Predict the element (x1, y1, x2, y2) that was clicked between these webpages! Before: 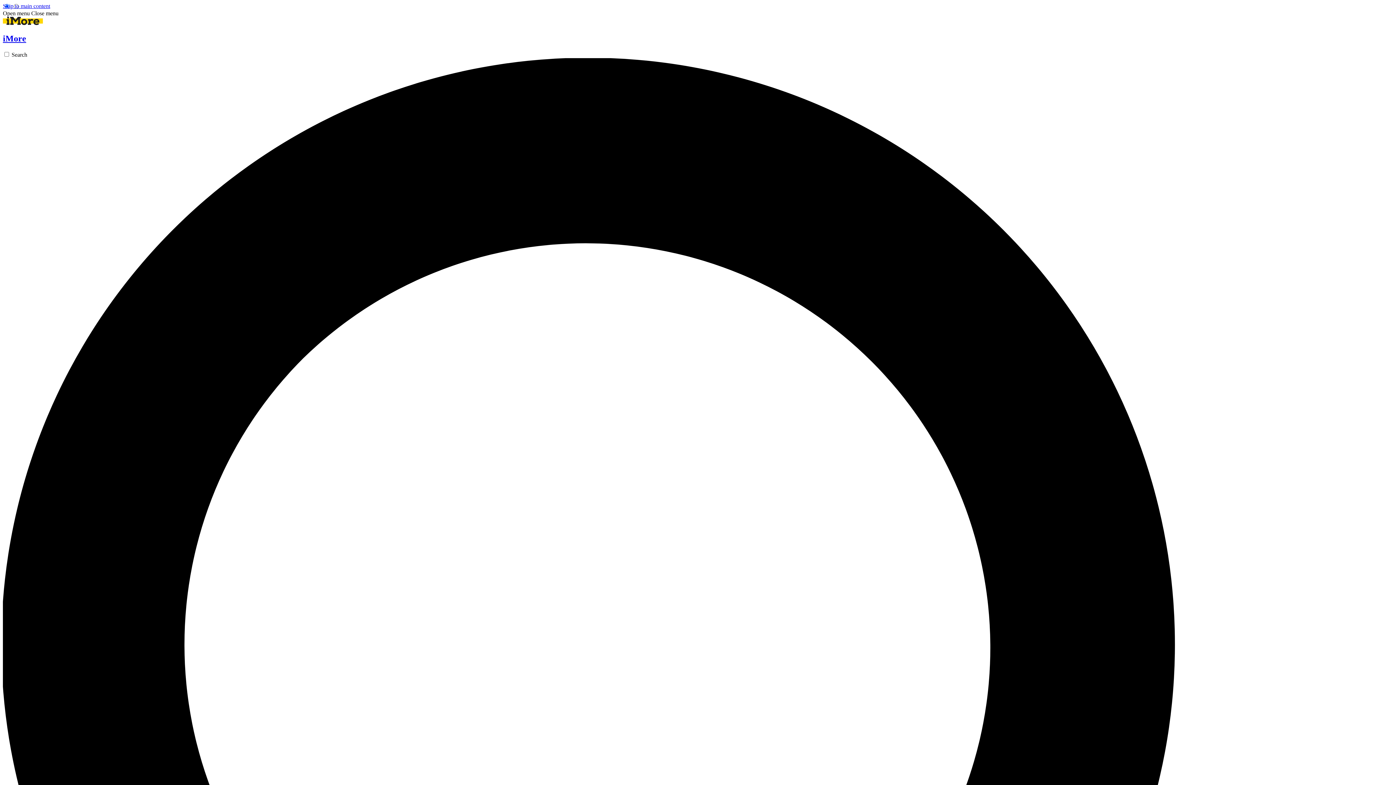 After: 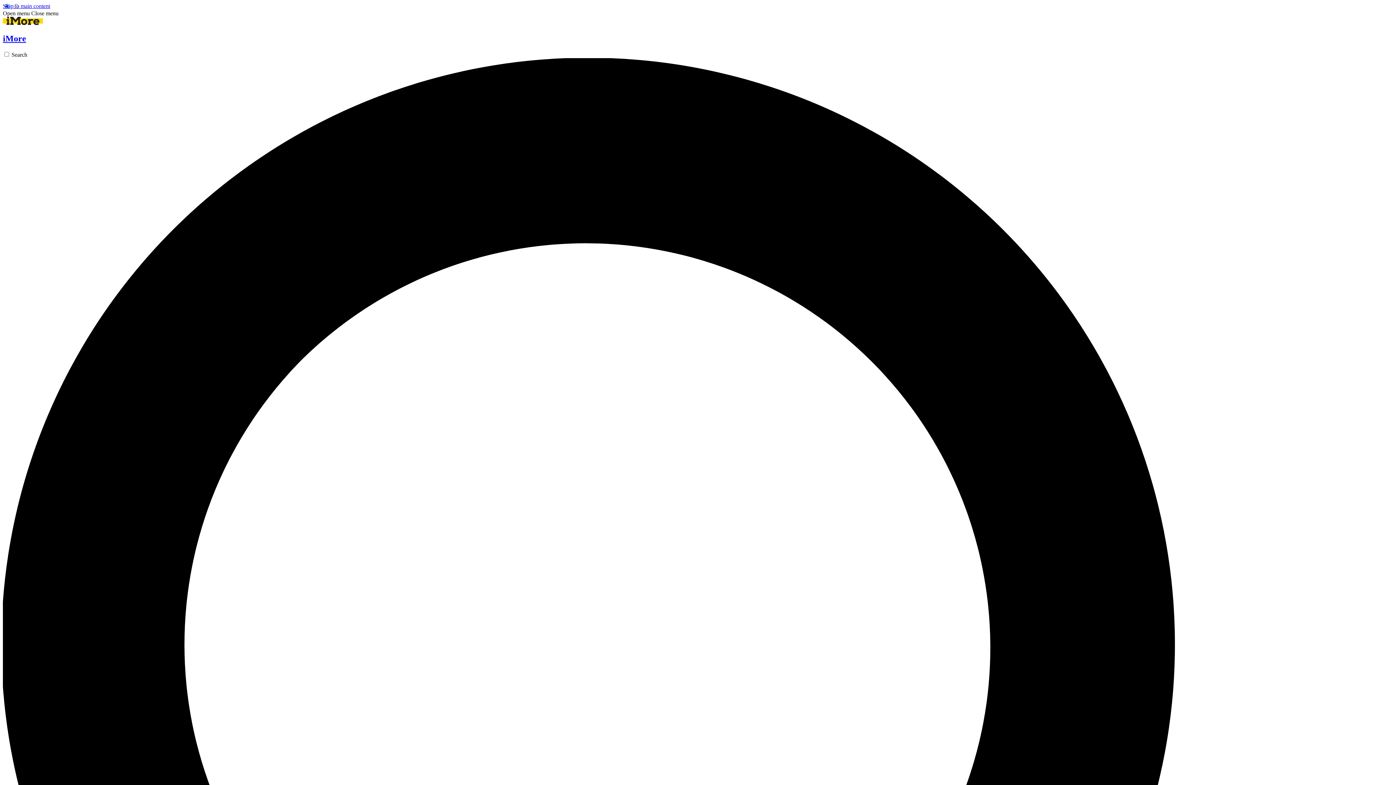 Action: label: Close menu bbox: (31, 10, 58, 16)